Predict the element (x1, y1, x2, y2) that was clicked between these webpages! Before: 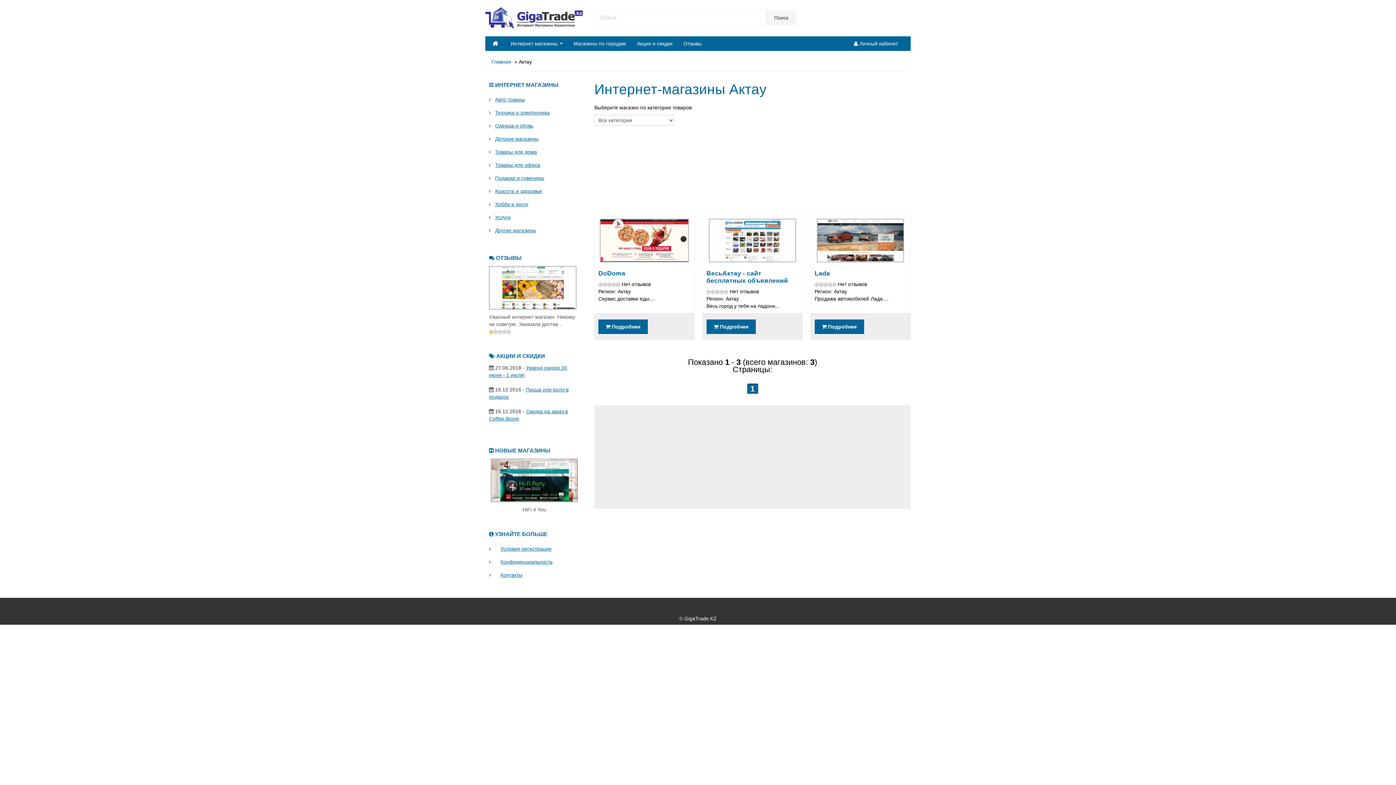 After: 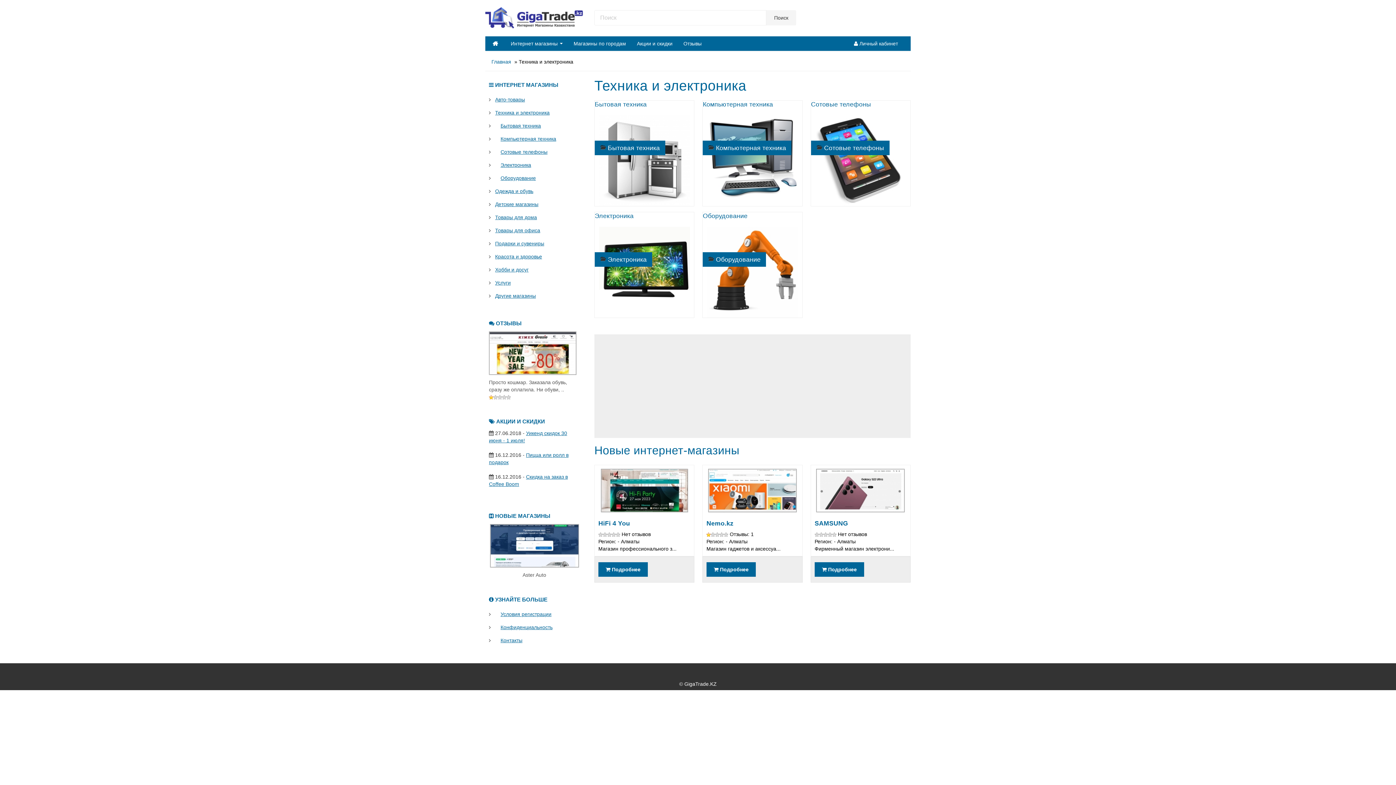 Action: bbox: (491, 106, 570, 119) label: Техника и электроника